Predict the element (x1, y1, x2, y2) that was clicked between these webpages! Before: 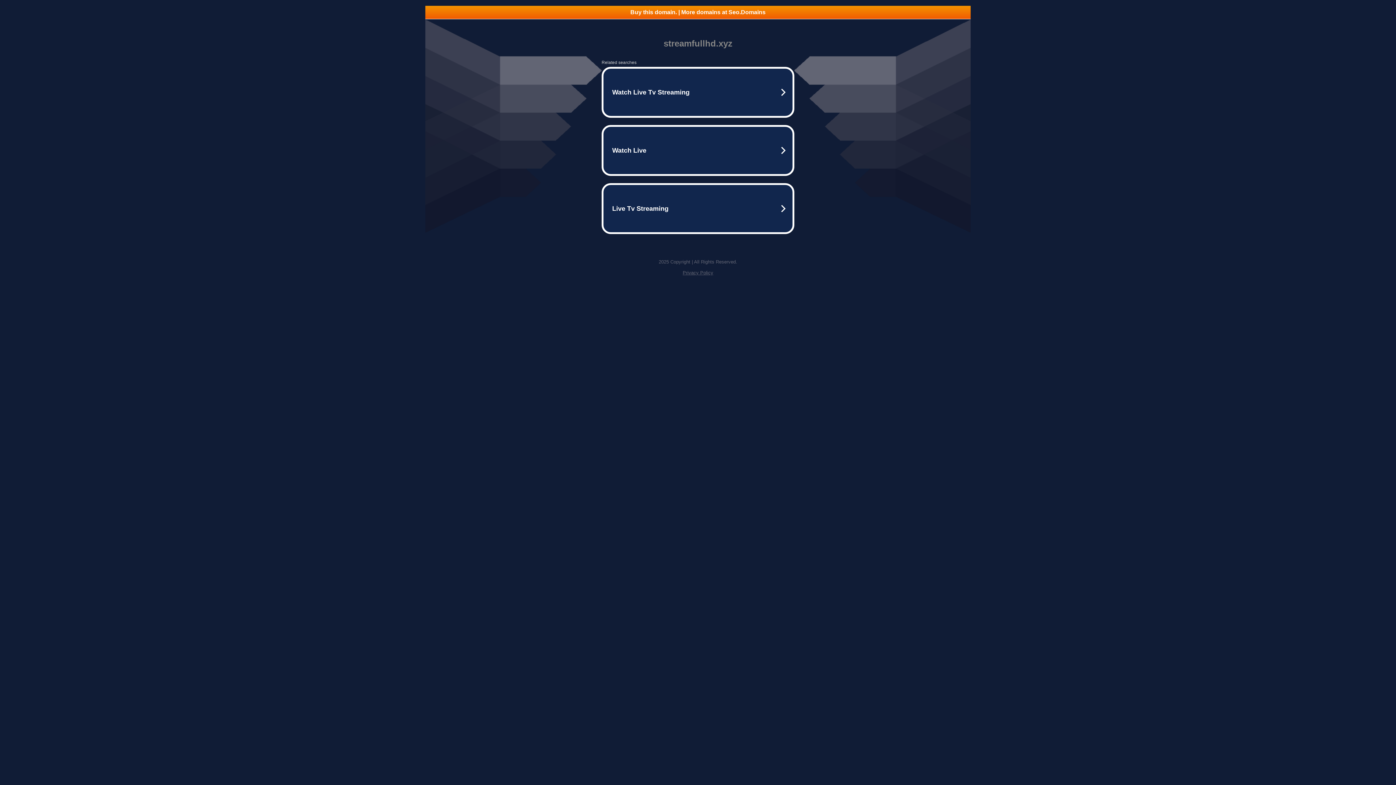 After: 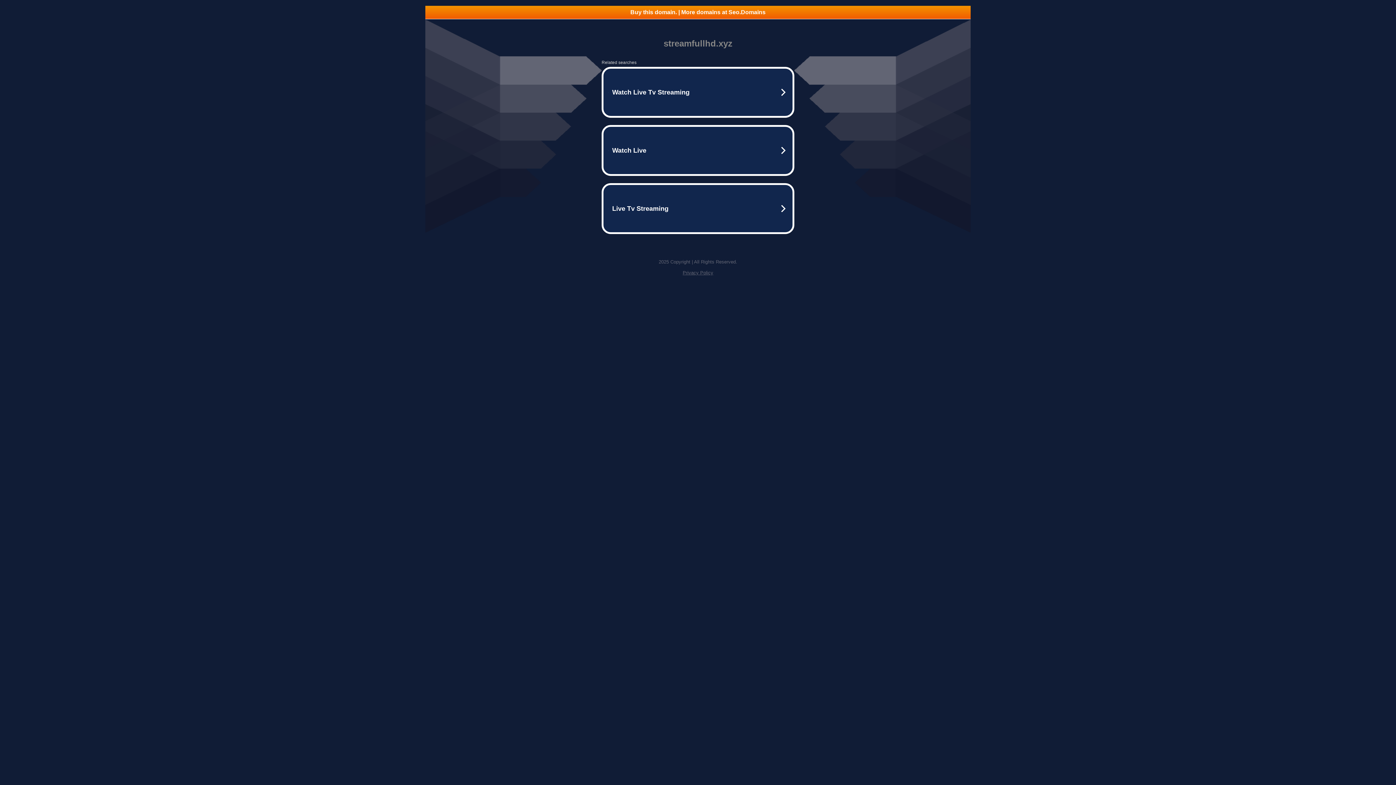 Action: label: Buy this domain. | More domains at Seo.Domains bbox: (425, 5, 970, 18)